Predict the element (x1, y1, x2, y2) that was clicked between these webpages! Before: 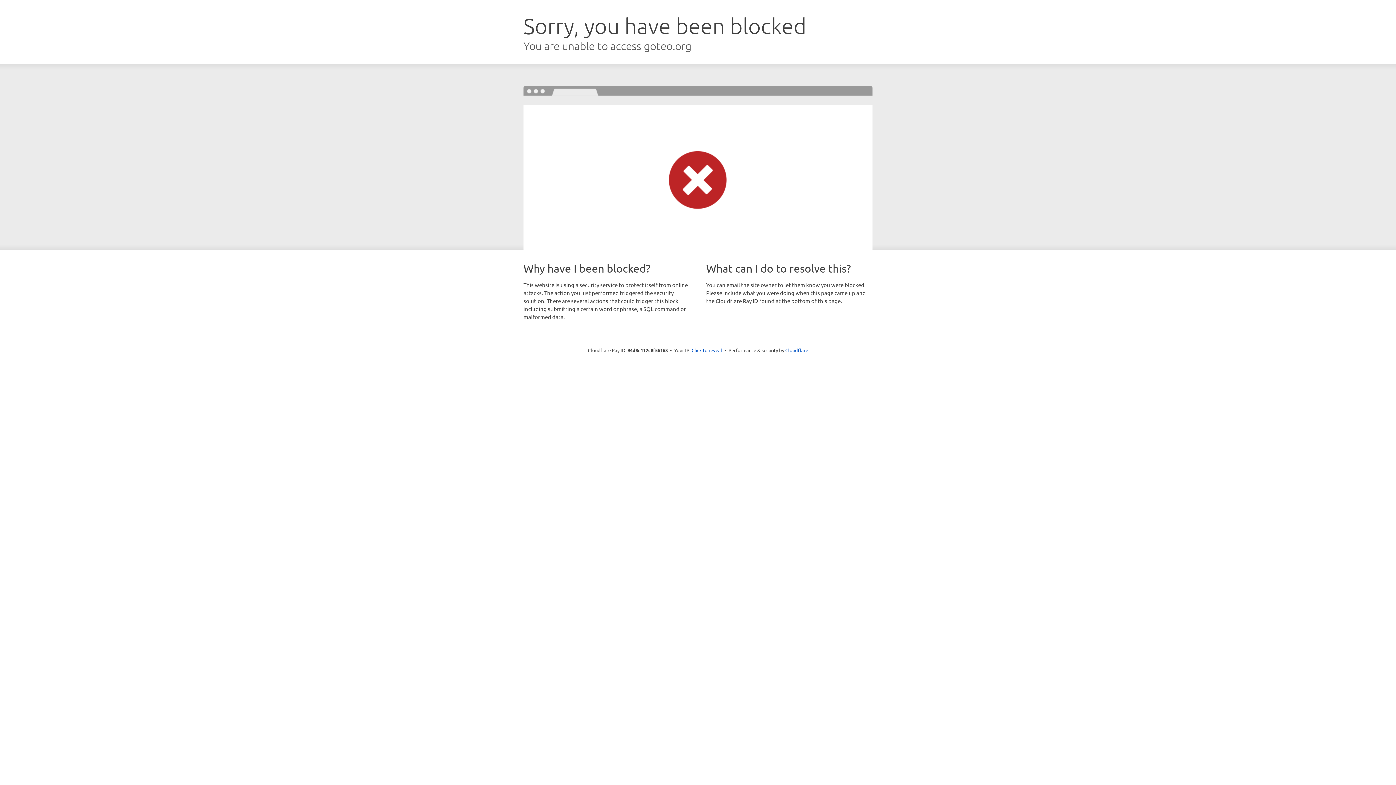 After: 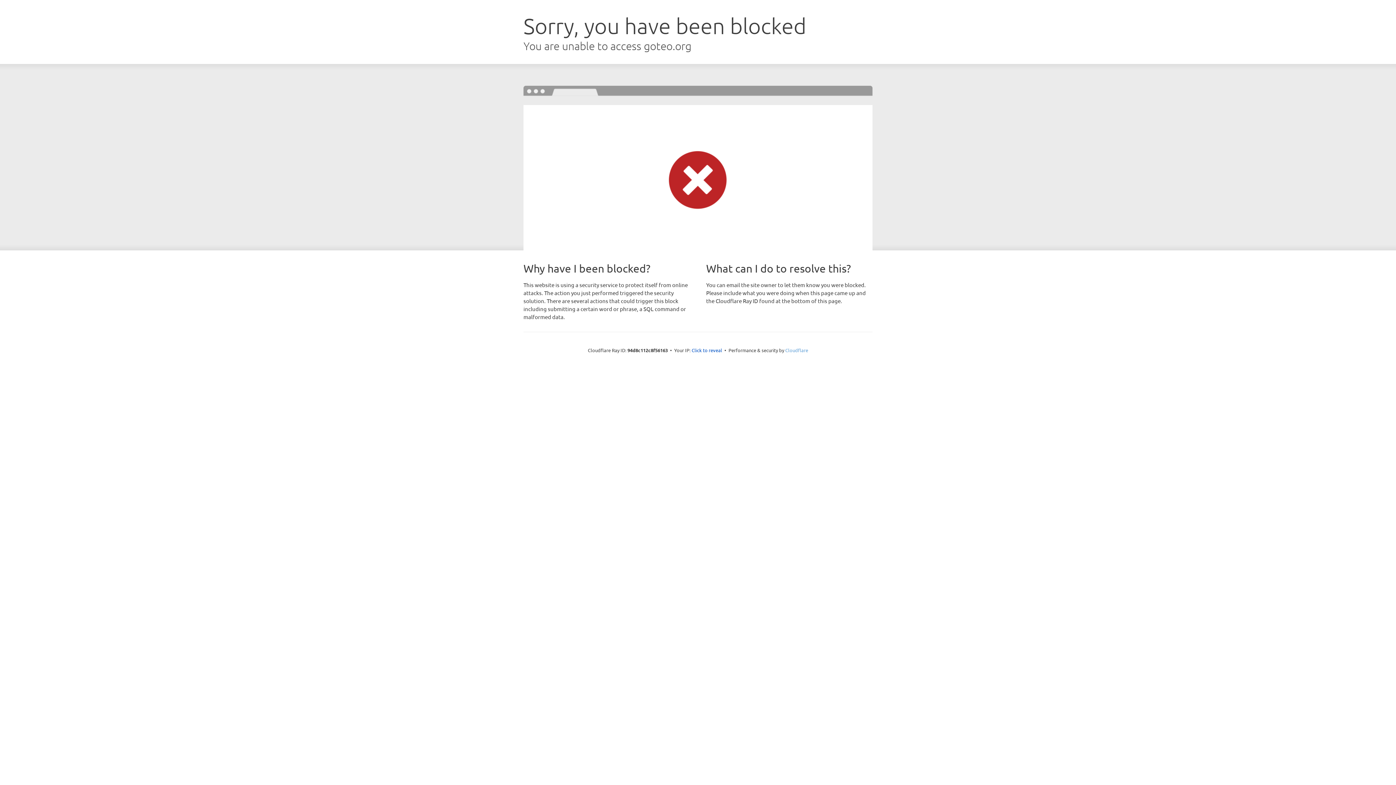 Action: label: Cloudflare bbox: (785, 347, 808, 353)